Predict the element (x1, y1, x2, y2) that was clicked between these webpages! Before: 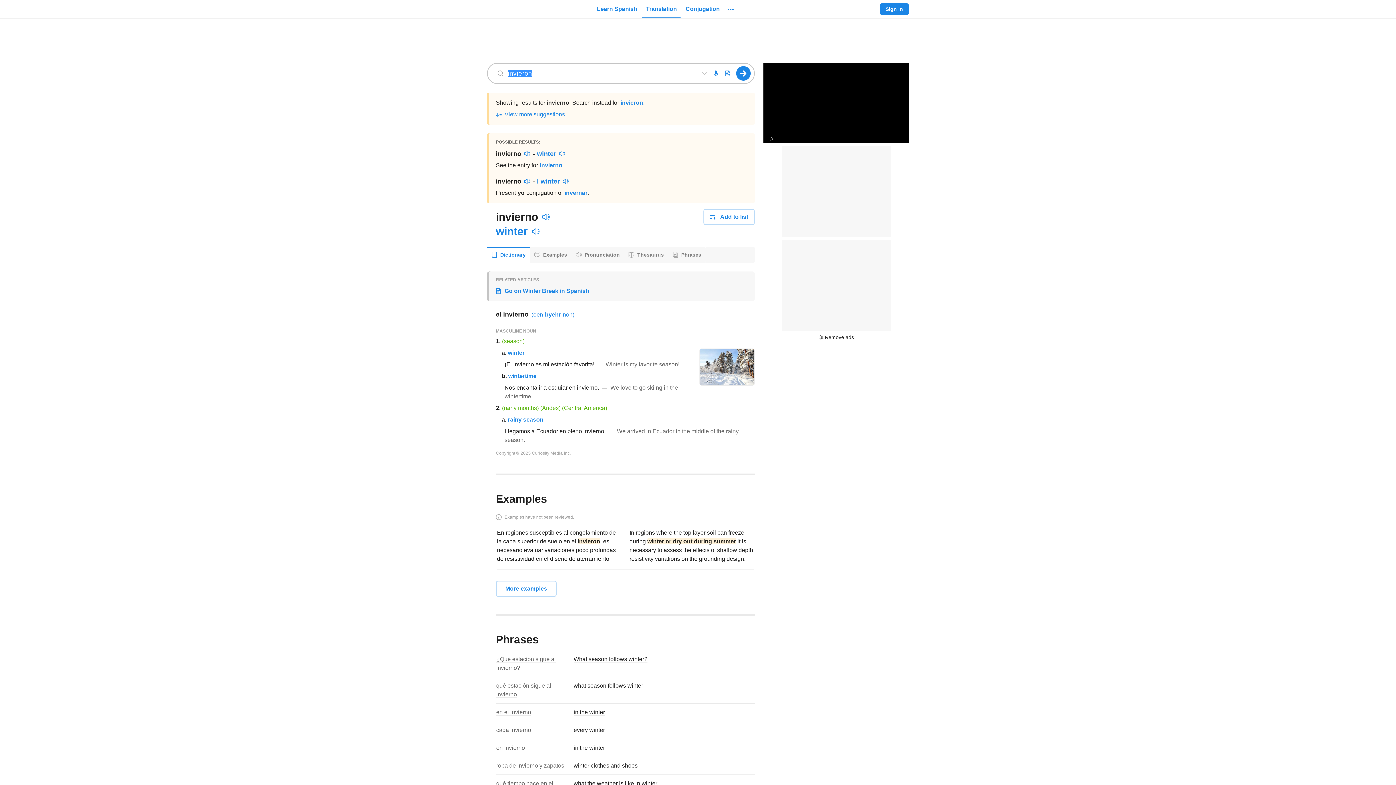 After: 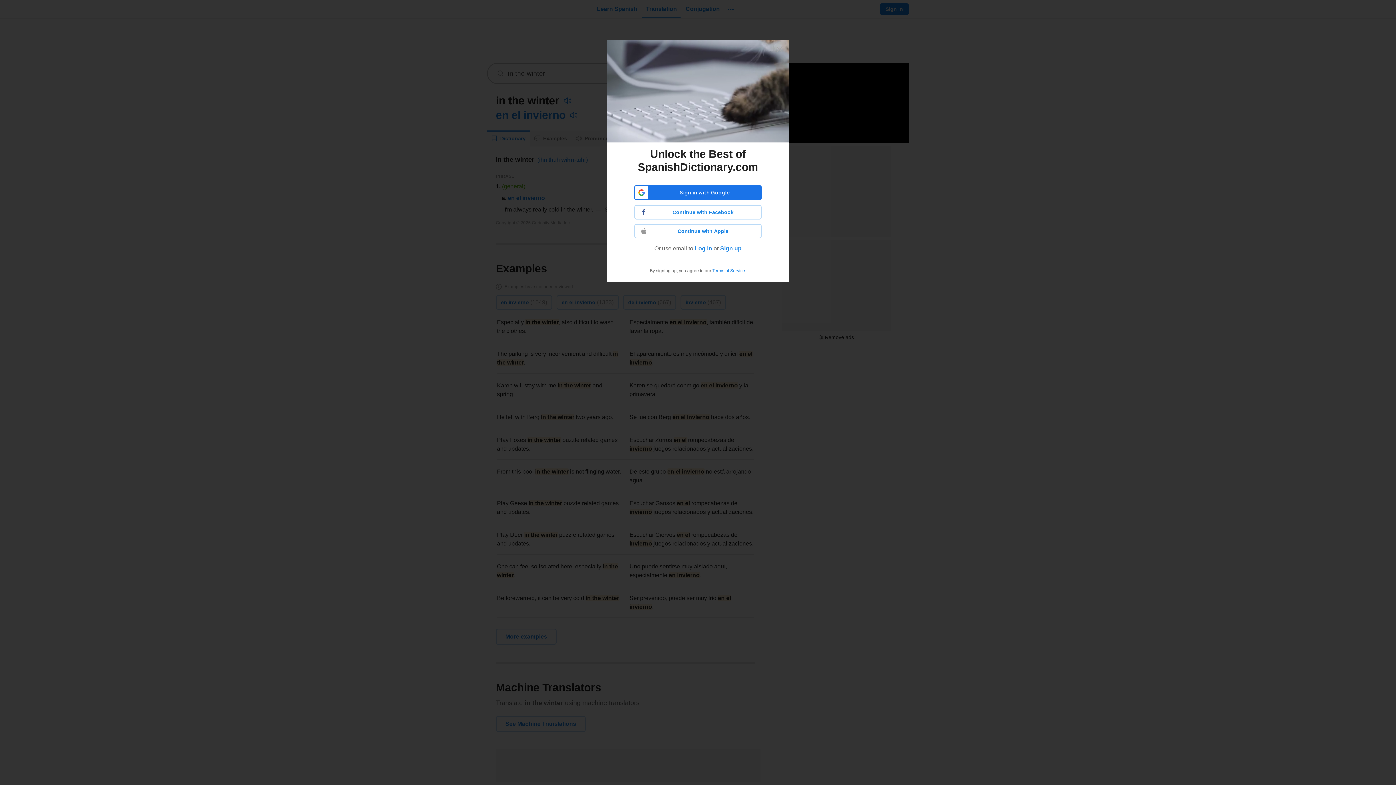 Action: bbox: (573, 709, 605, 716) label: in the winter